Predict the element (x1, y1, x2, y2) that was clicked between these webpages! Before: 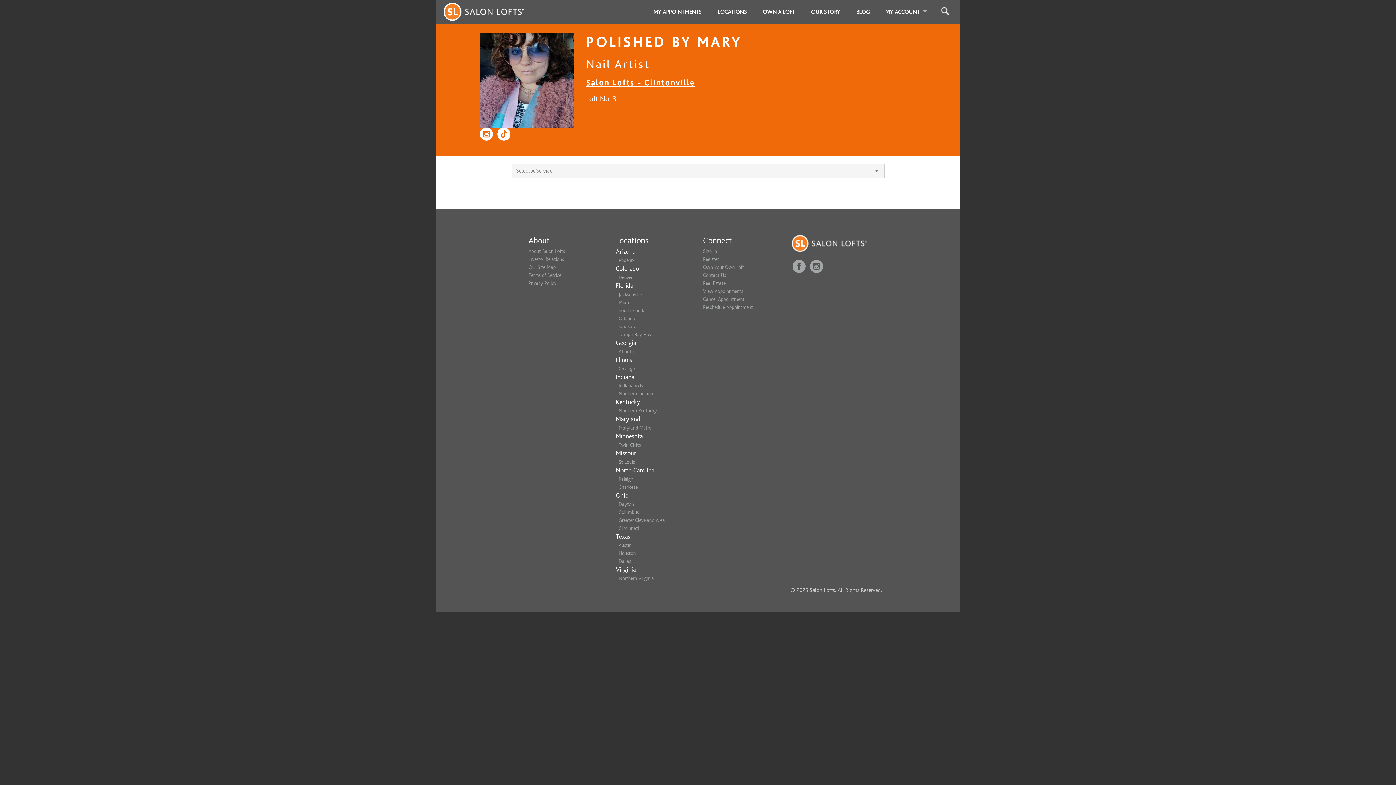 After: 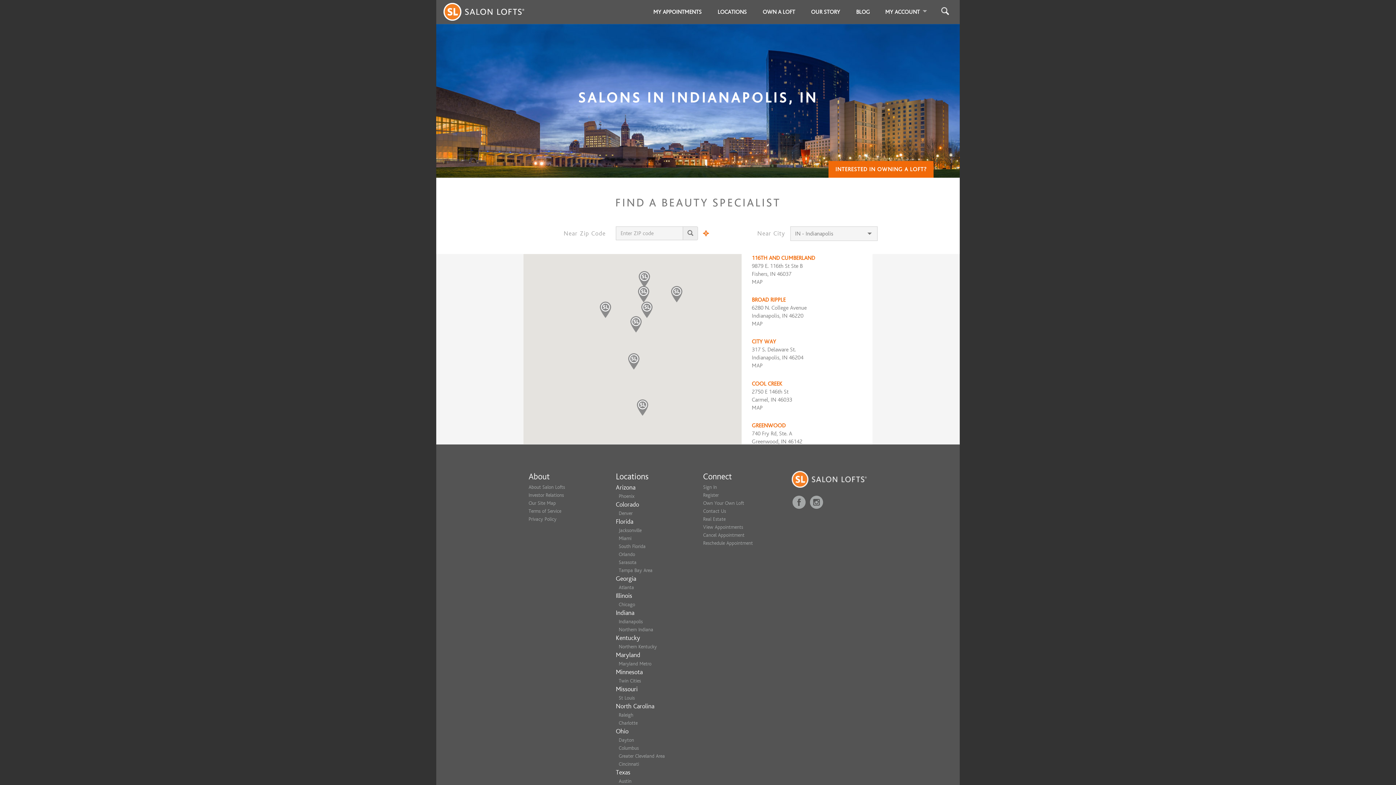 Action: bbox: (618, 383, 642, 388) label: Indianapolis